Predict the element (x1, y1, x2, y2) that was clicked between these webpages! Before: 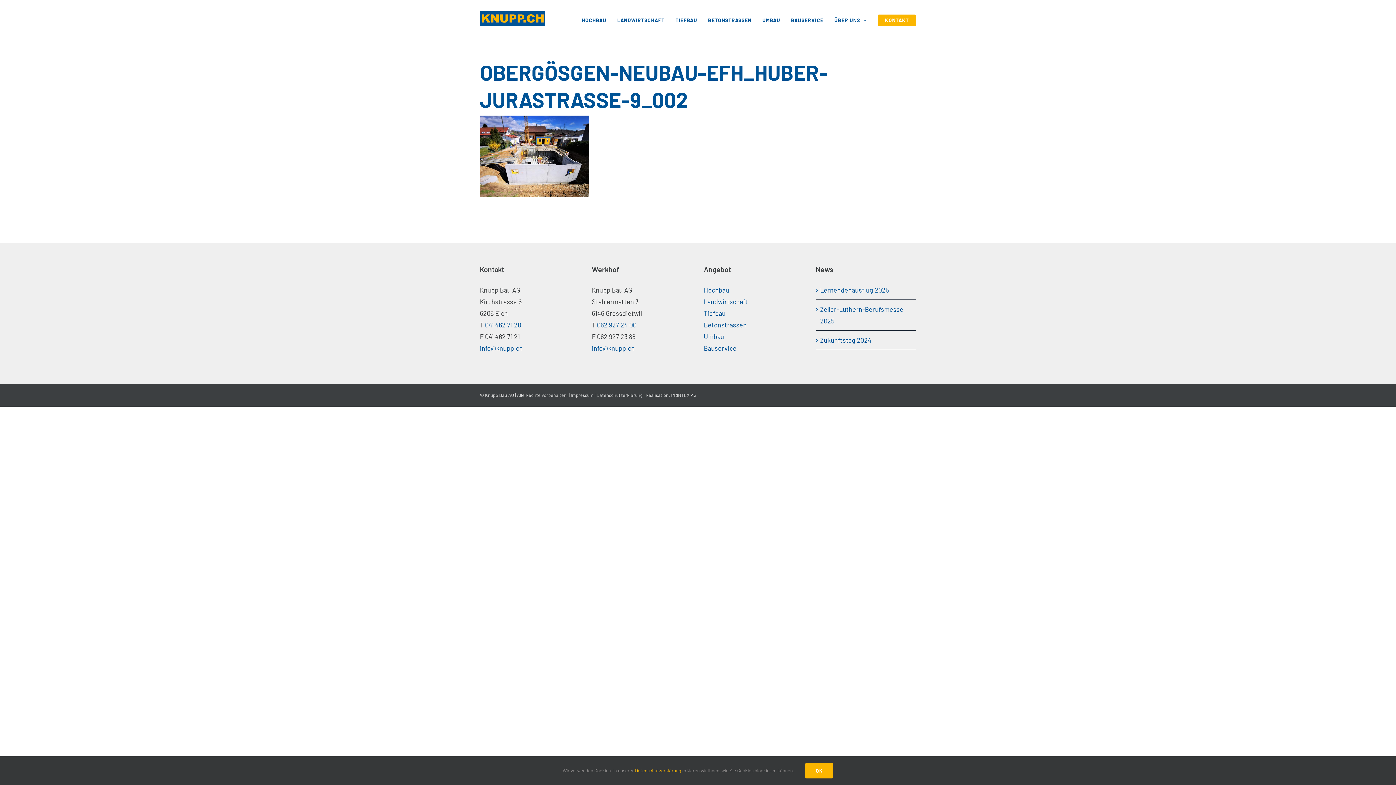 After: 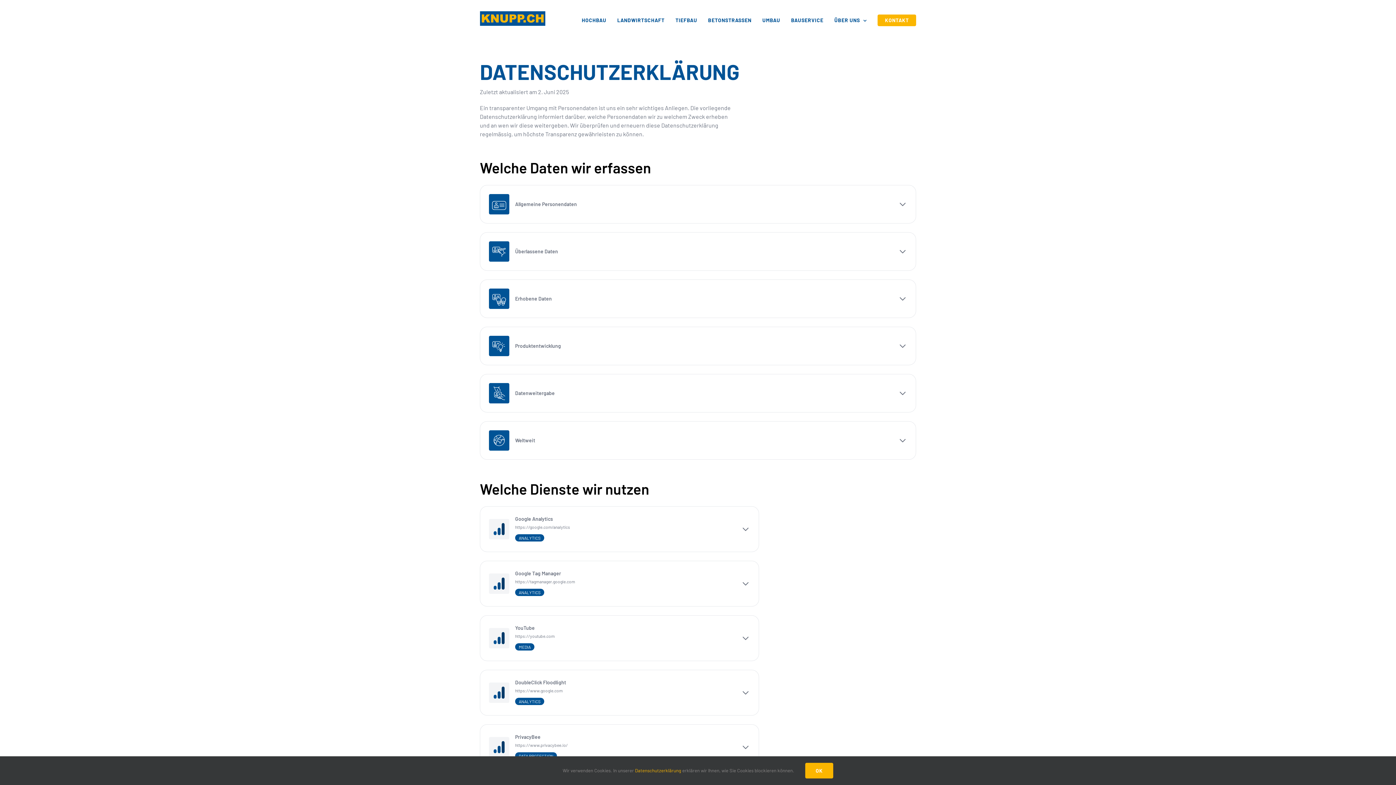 Action: bbox: (596, 392, 642, 398) label: Datenschutzerklärung